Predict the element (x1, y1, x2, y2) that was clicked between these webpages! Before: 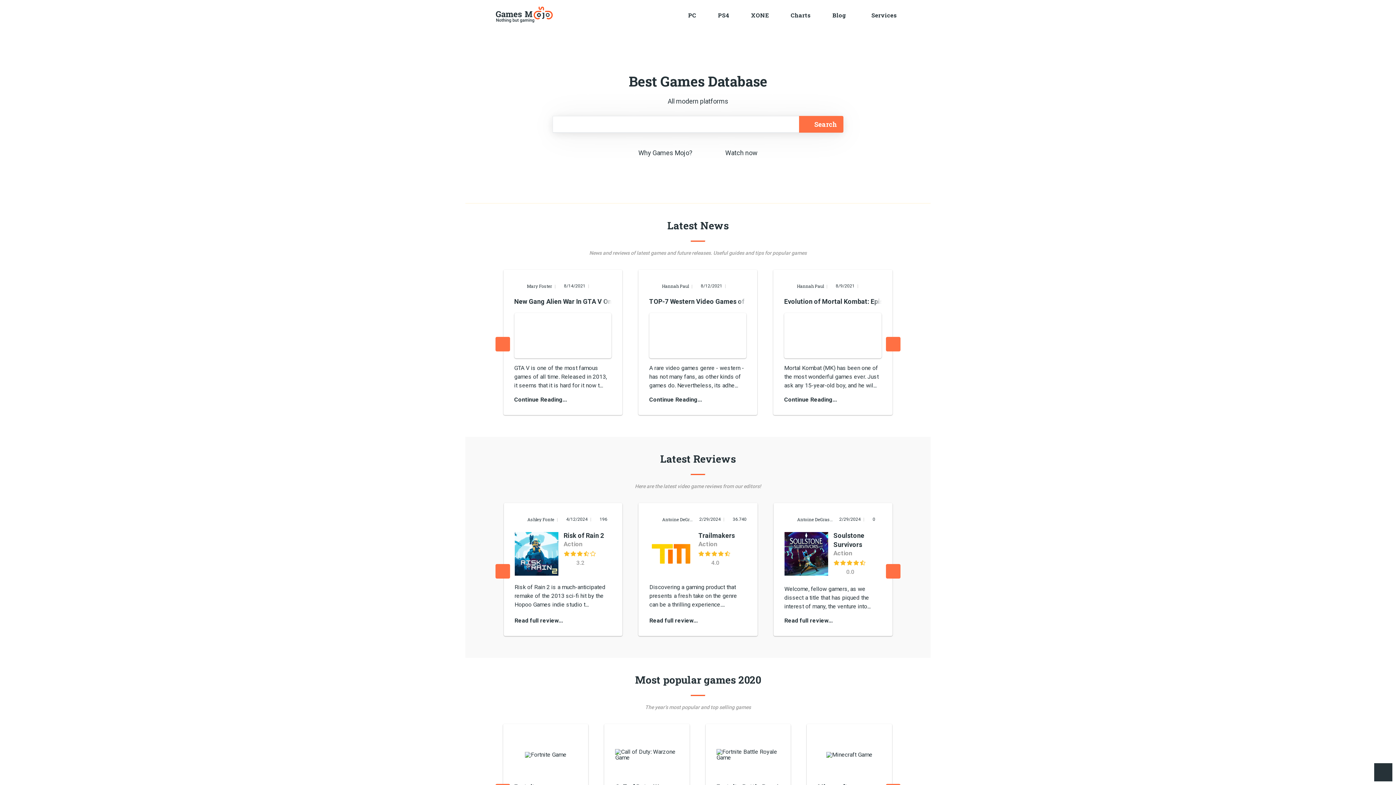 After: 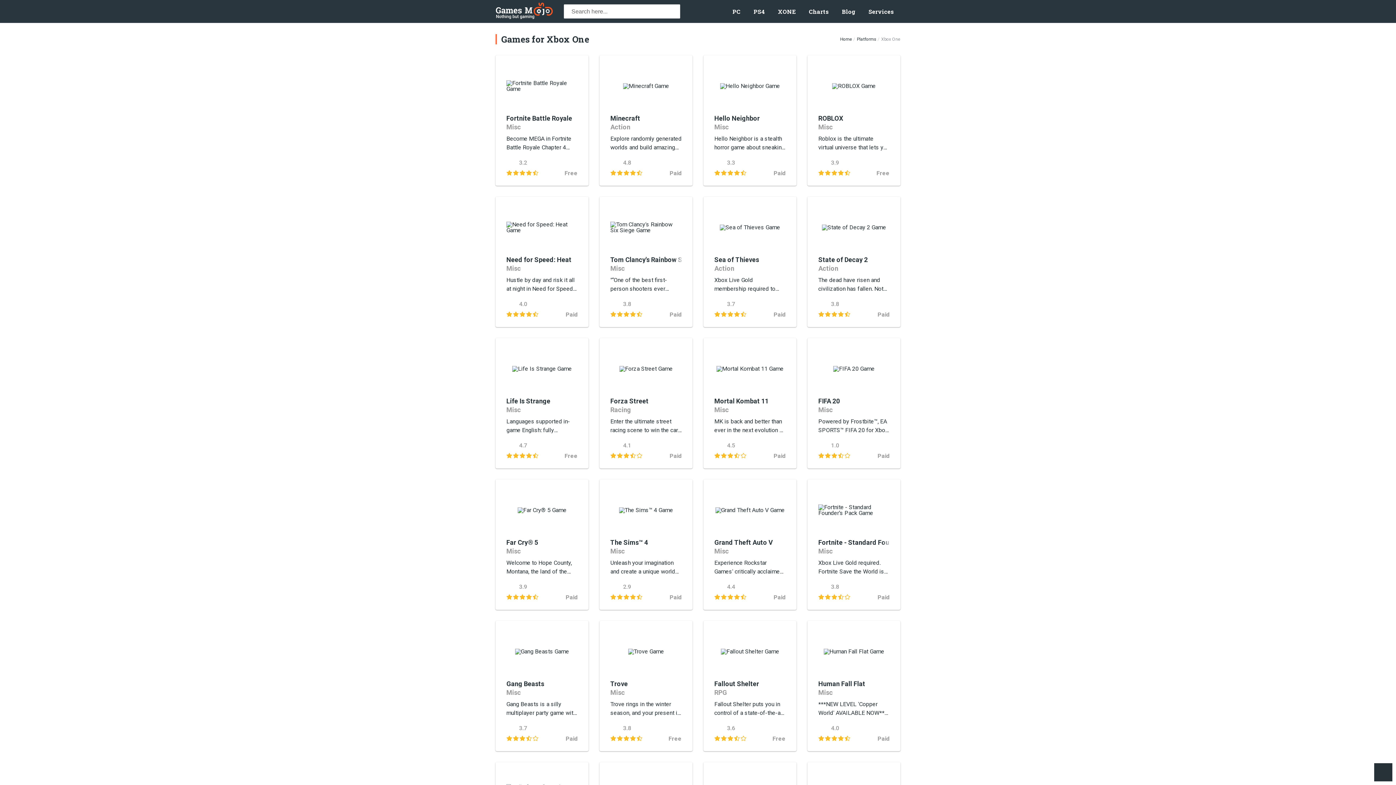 Action: bbox: (747, 10, 772, 20) label: XONE